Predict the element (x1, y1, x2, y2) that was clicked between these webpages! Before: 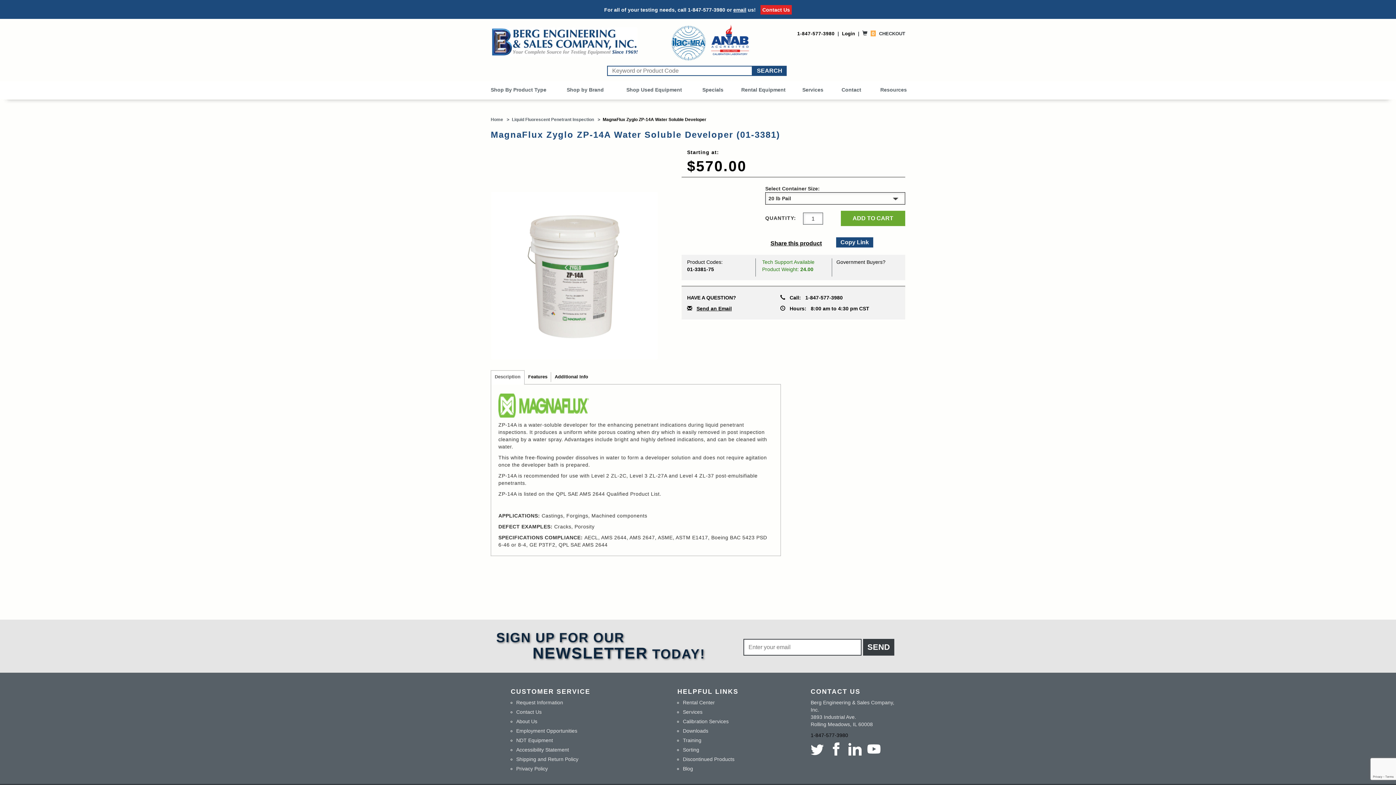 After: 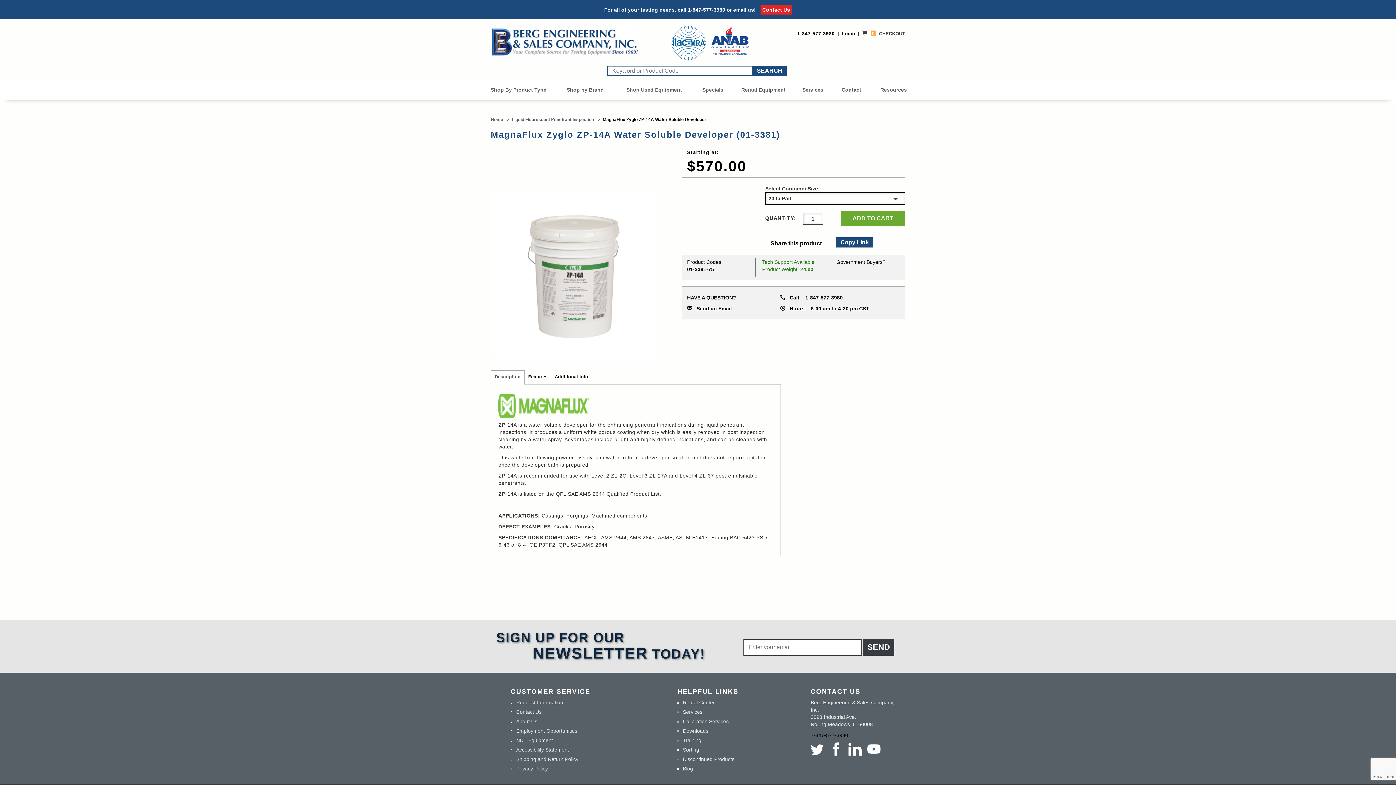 Action: label: email bbox: (733, 6, 746, 12)